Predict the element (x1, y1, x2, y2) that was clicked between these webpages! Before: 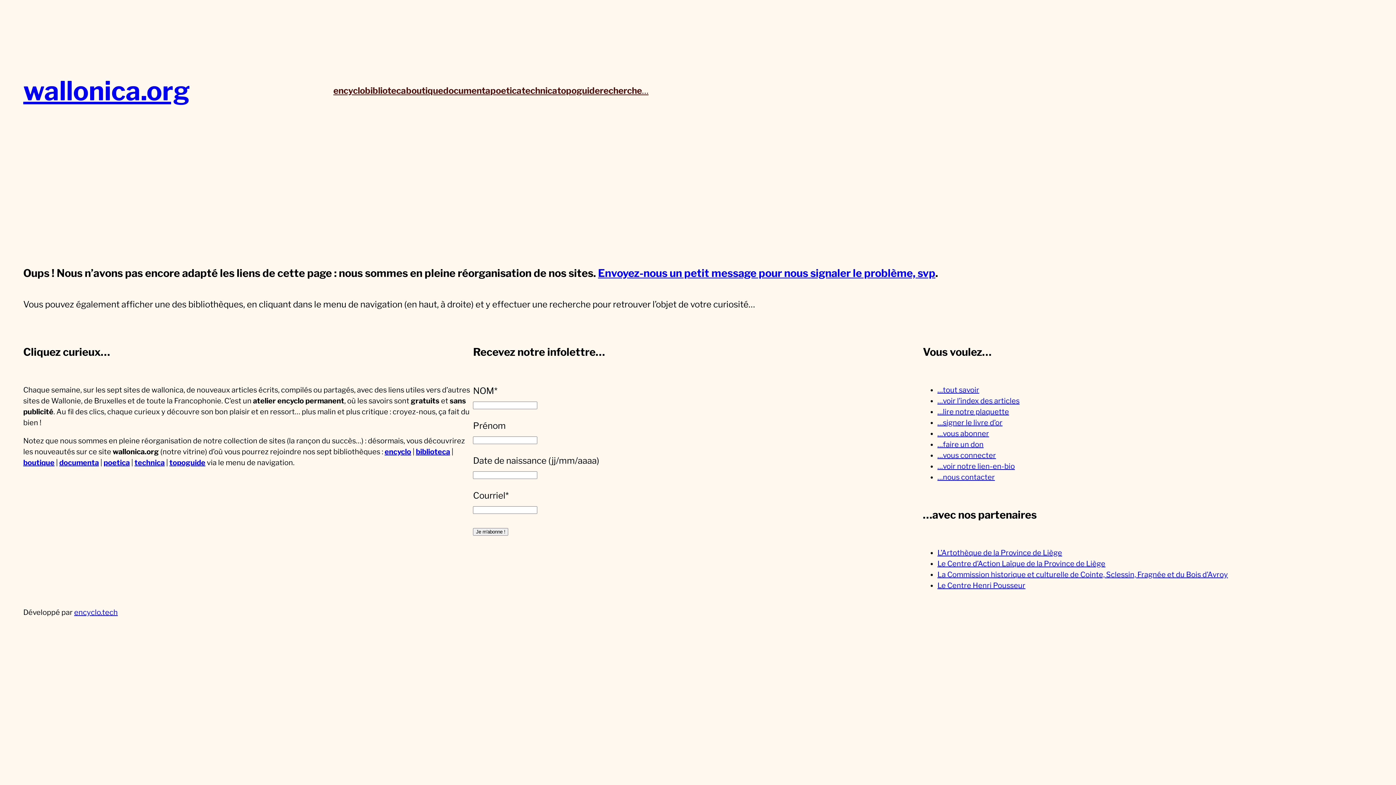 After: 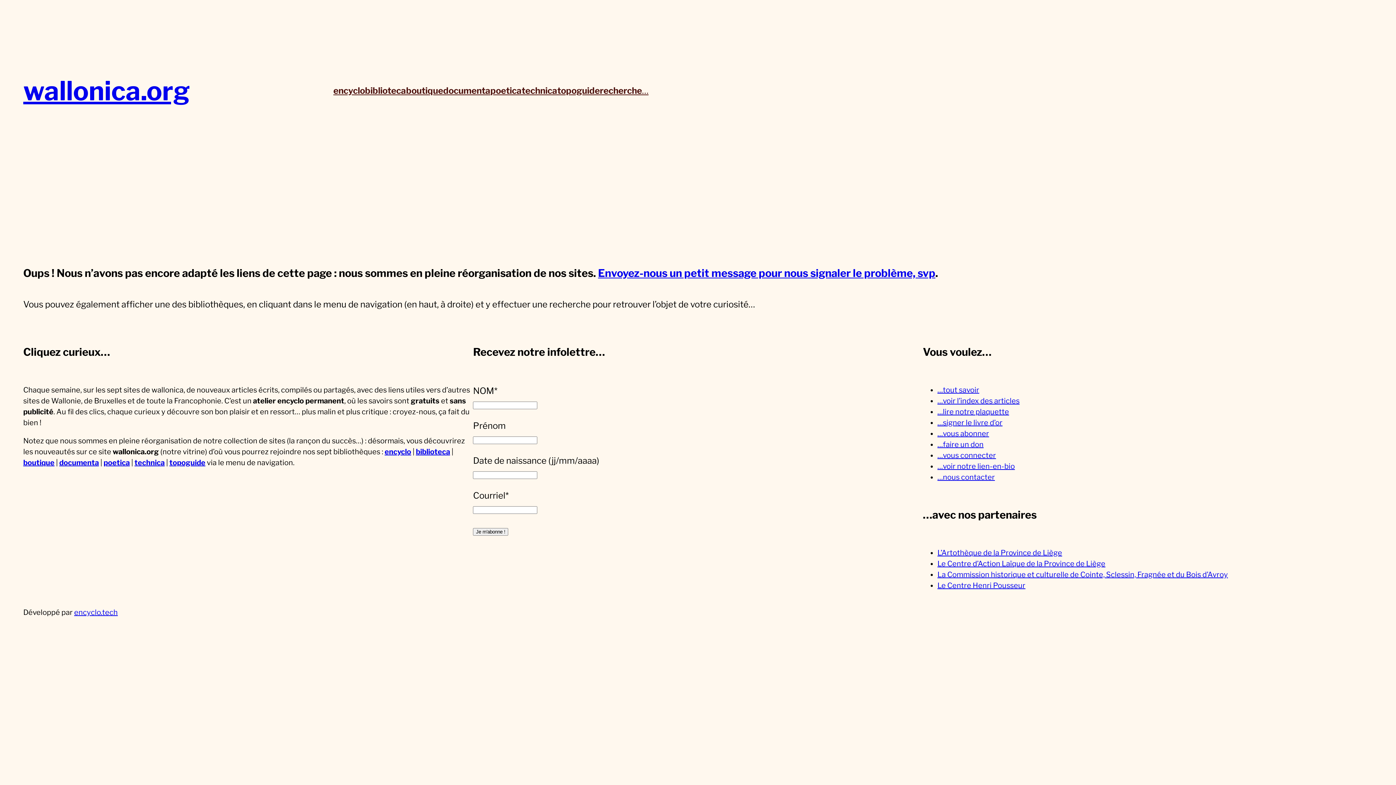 Action: bbox: (74, 608, 117, 617) label: encyclo.tech